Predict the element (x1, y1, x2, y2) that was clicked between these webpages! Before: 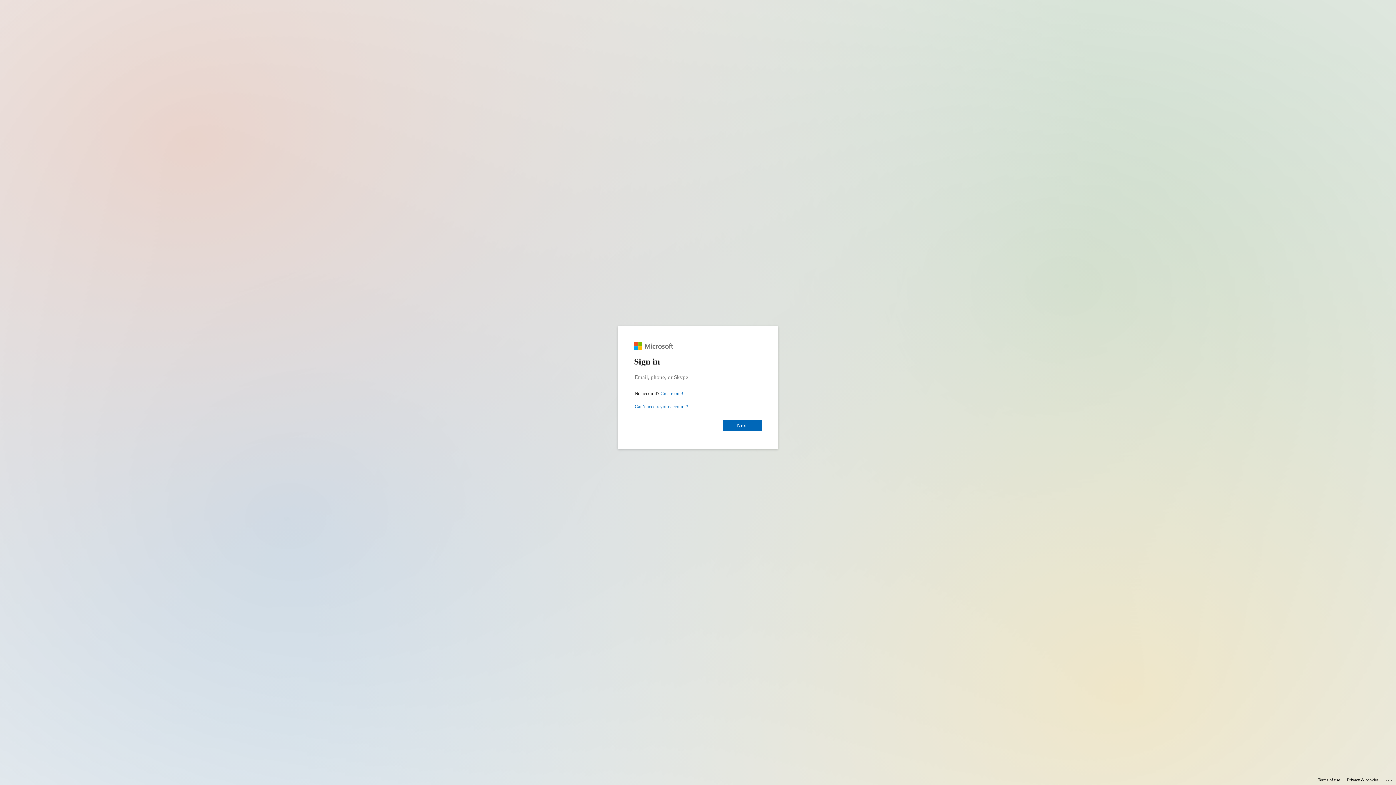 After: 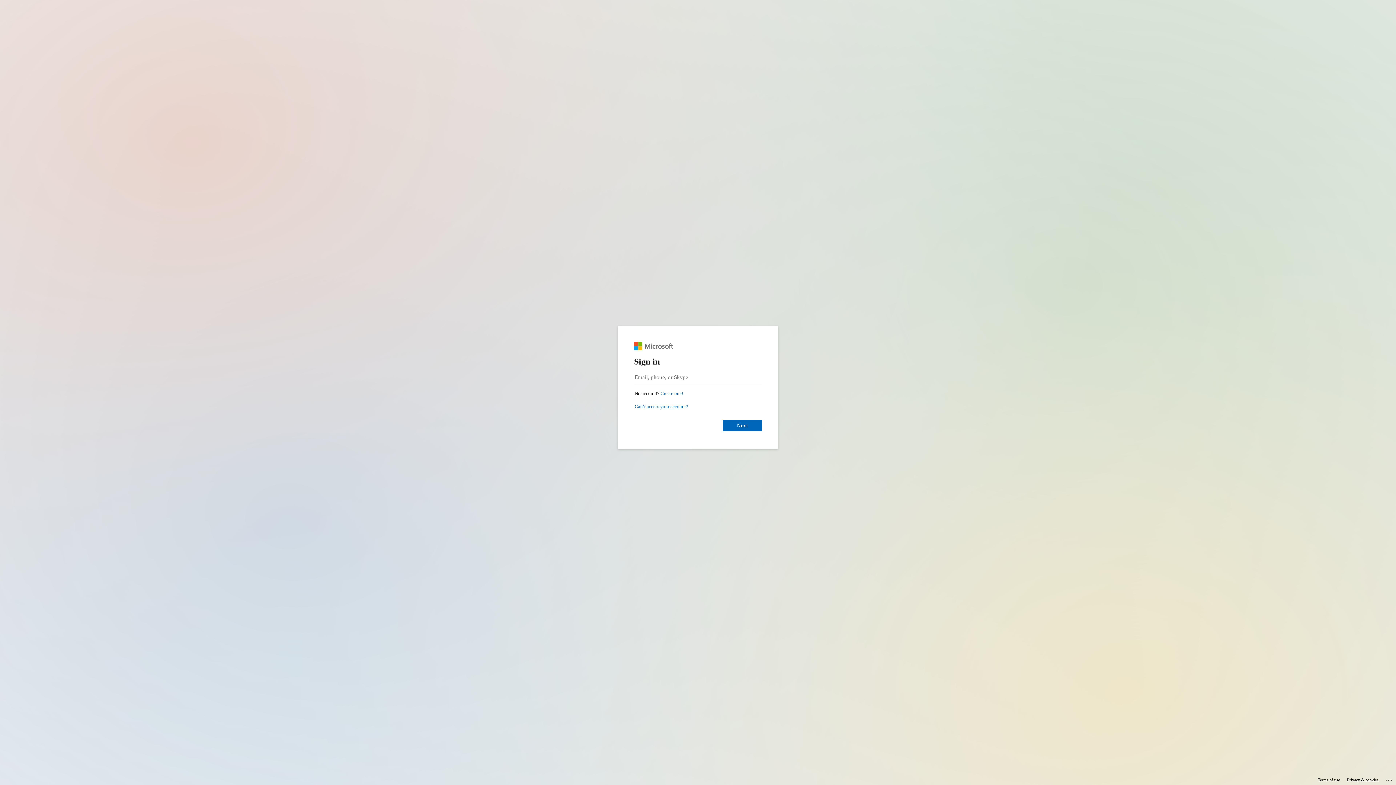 Action: bbox: (1347, 775, 1378, 785) label: Privacy & cookies